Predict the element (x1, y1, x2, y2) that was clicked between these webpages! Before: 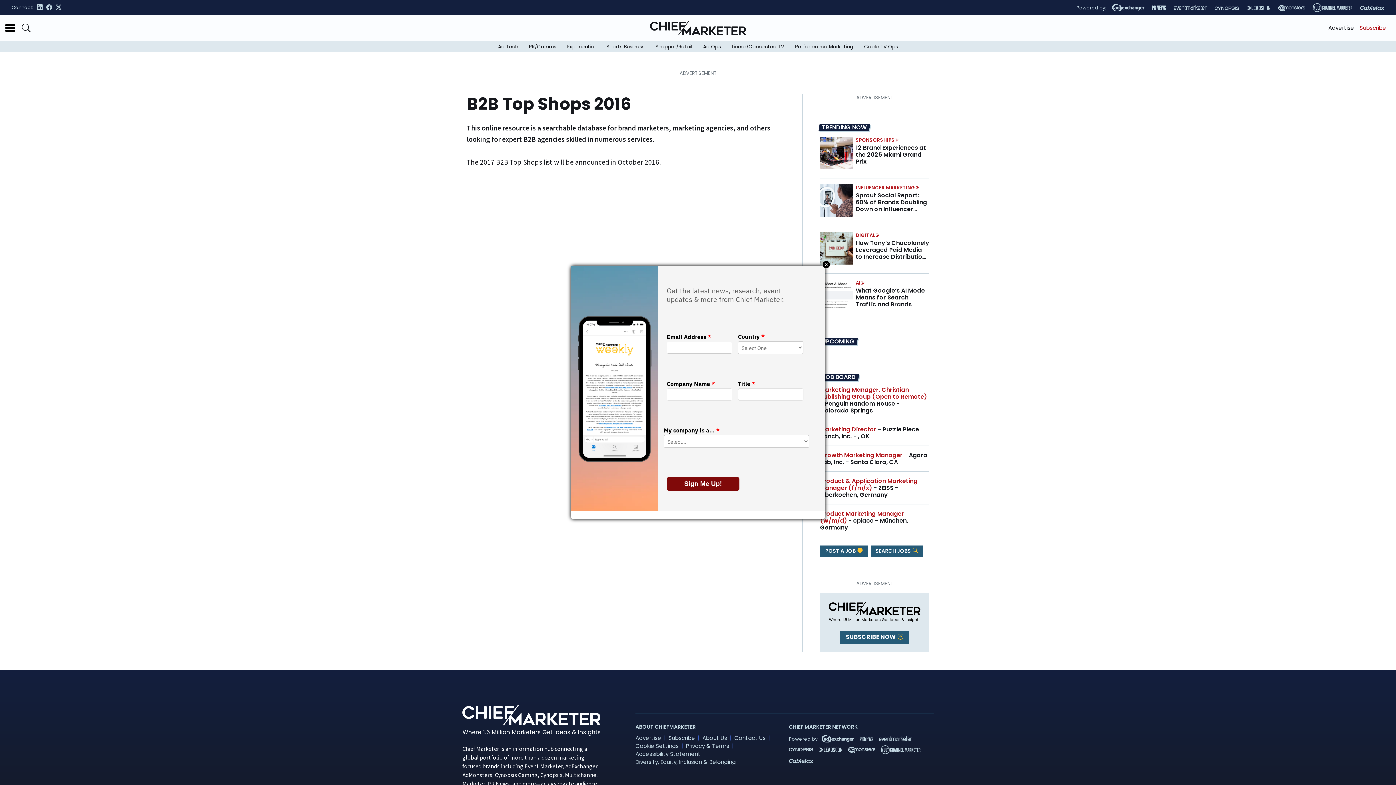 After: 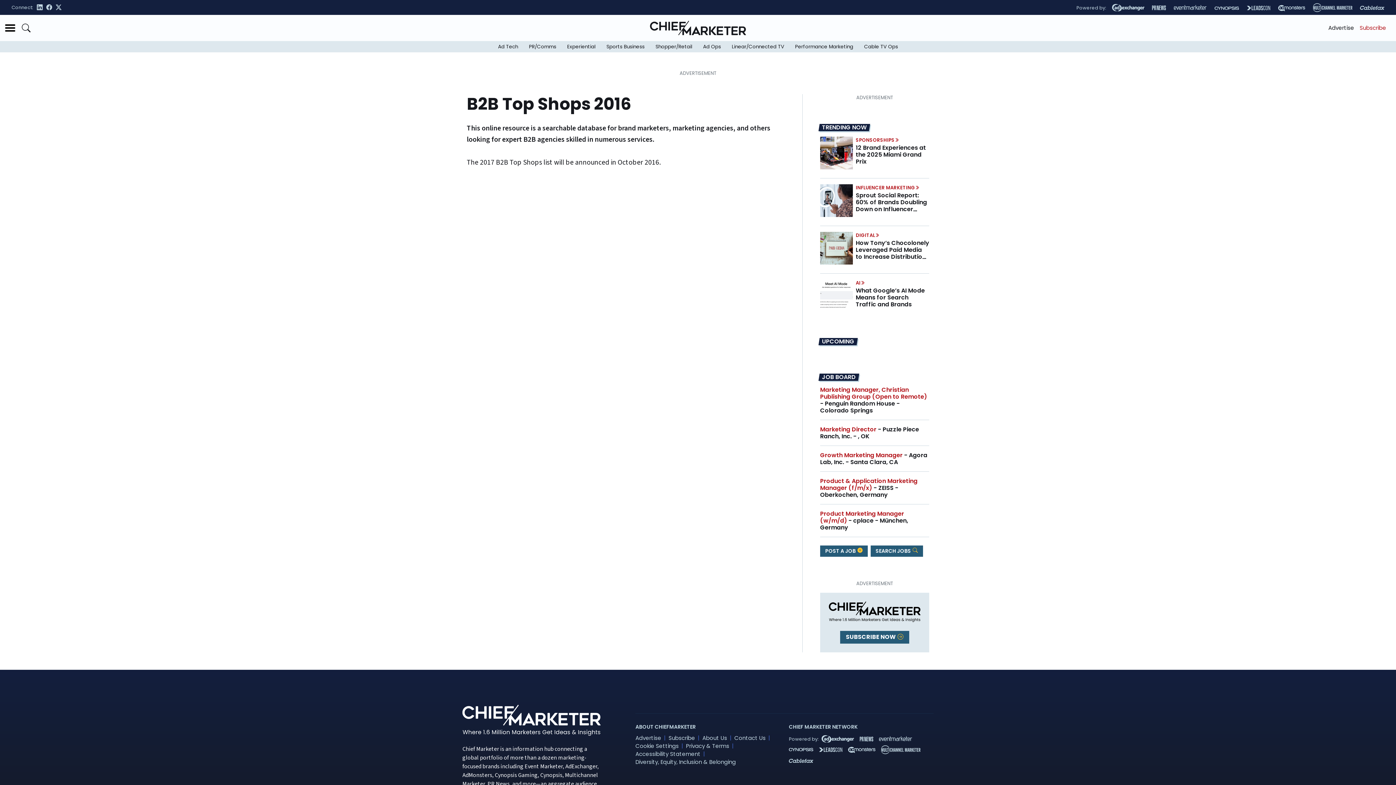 Action: label: Close bbox: (822, 260, 830, 268)